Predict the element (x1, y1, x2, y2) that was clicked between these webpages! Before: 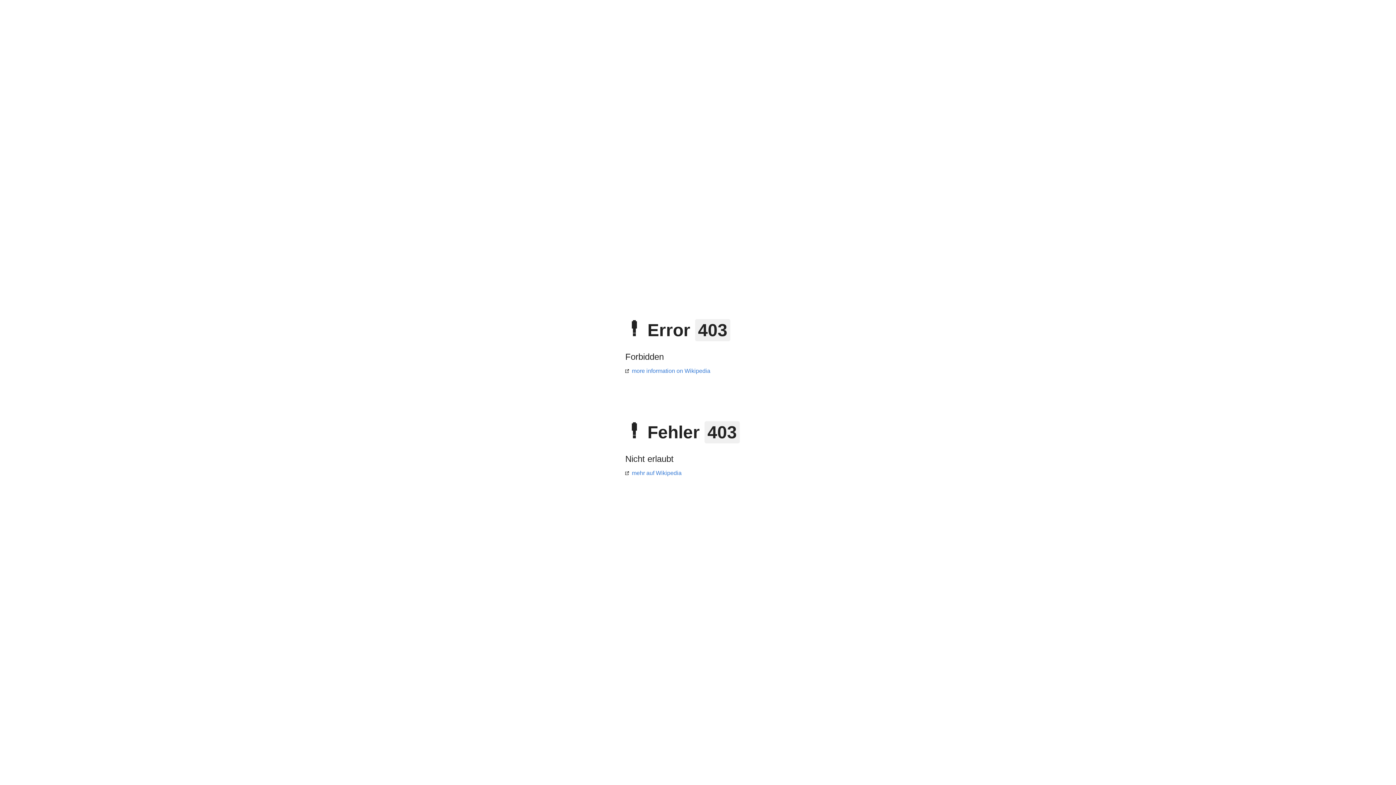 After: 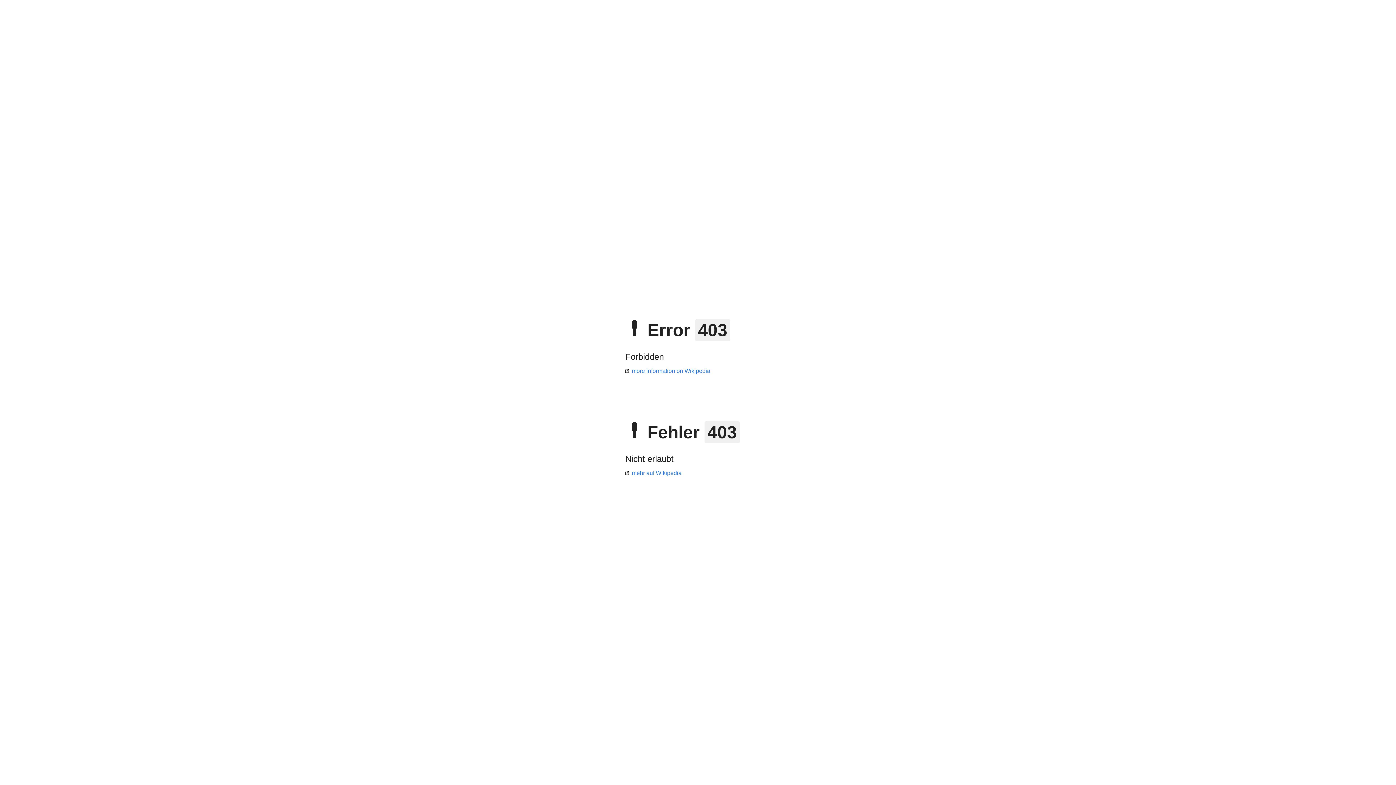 Action: label: more information on Wikipedia bbox: (625, 368, 710, 374)